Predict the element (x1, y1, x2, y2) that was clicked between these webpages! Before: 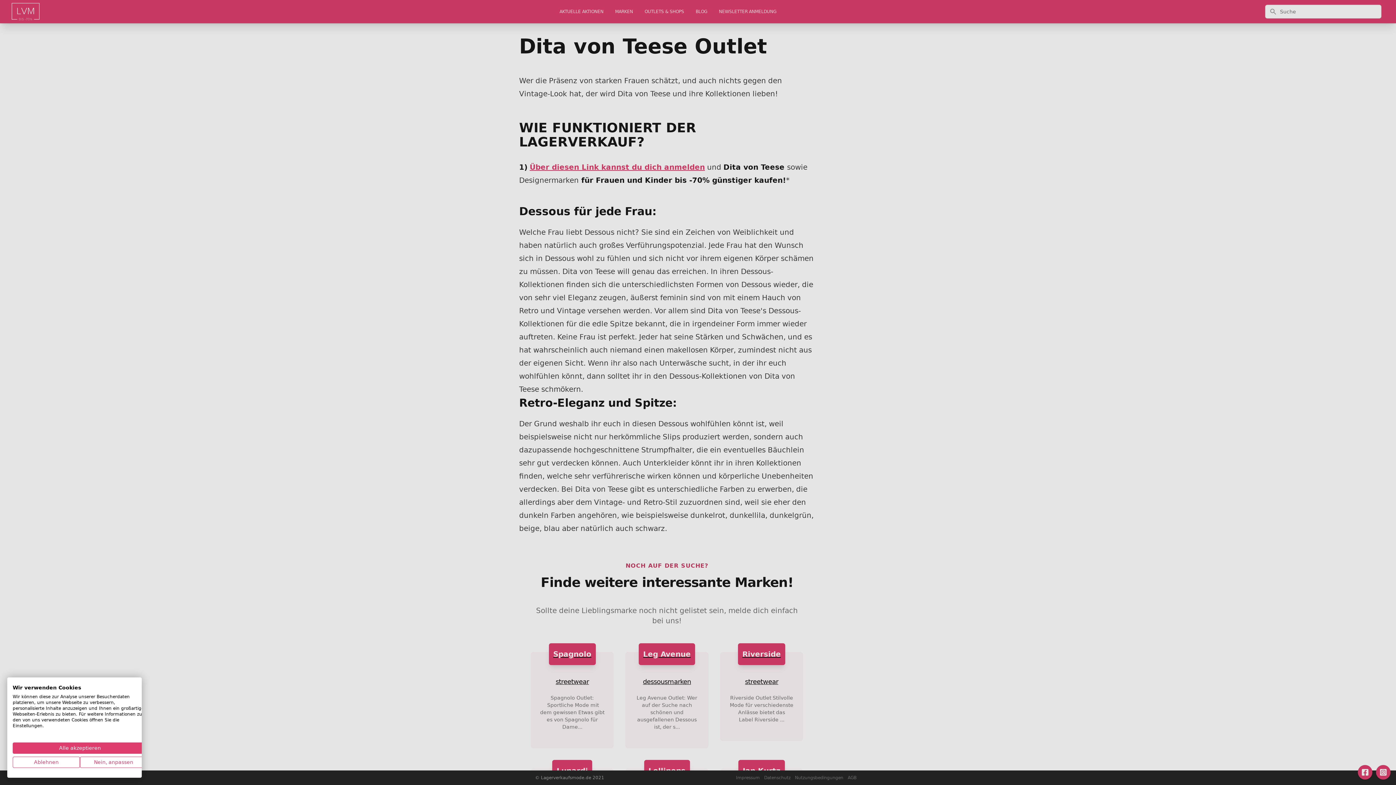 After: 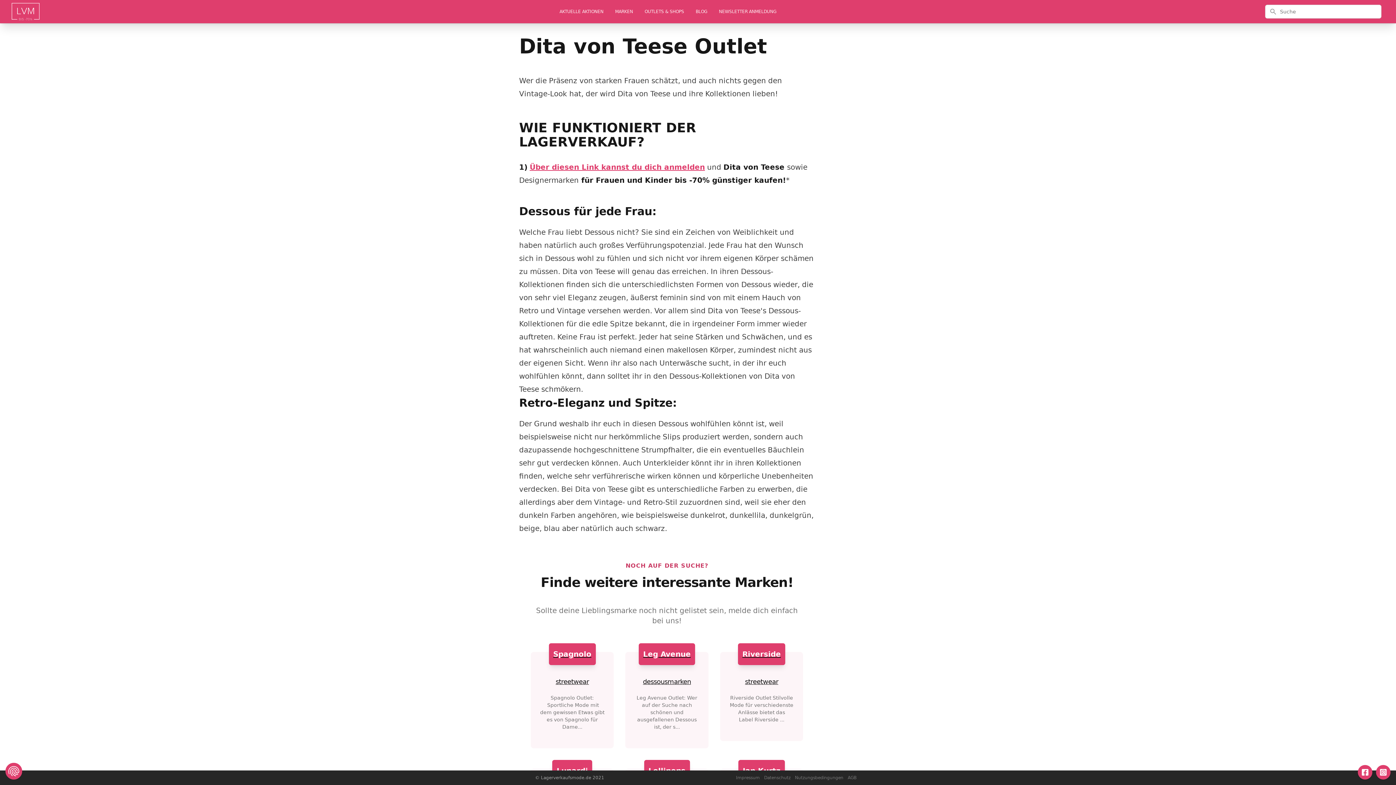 Action: label: Akzeptieren Sie alle cookies bbox: (12, 742, 147, 754)